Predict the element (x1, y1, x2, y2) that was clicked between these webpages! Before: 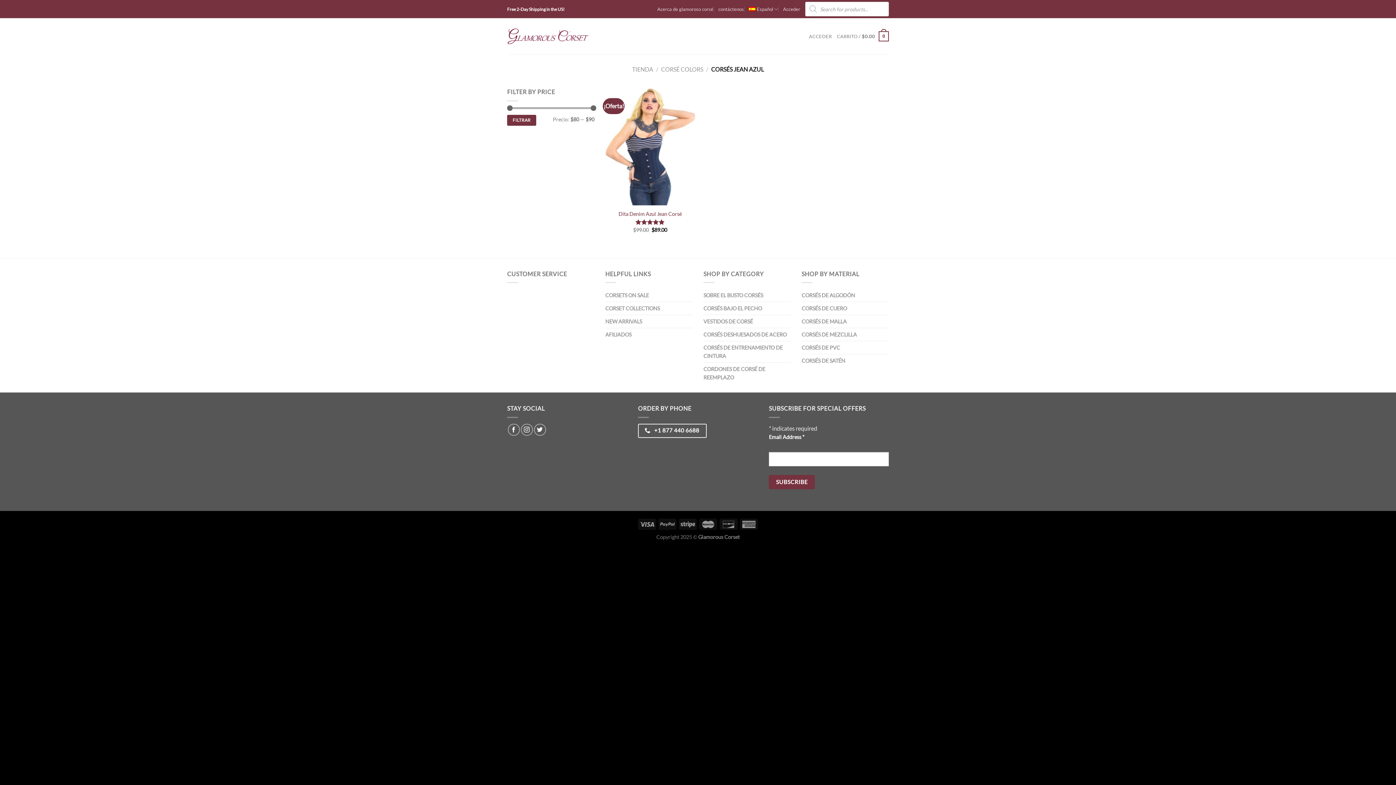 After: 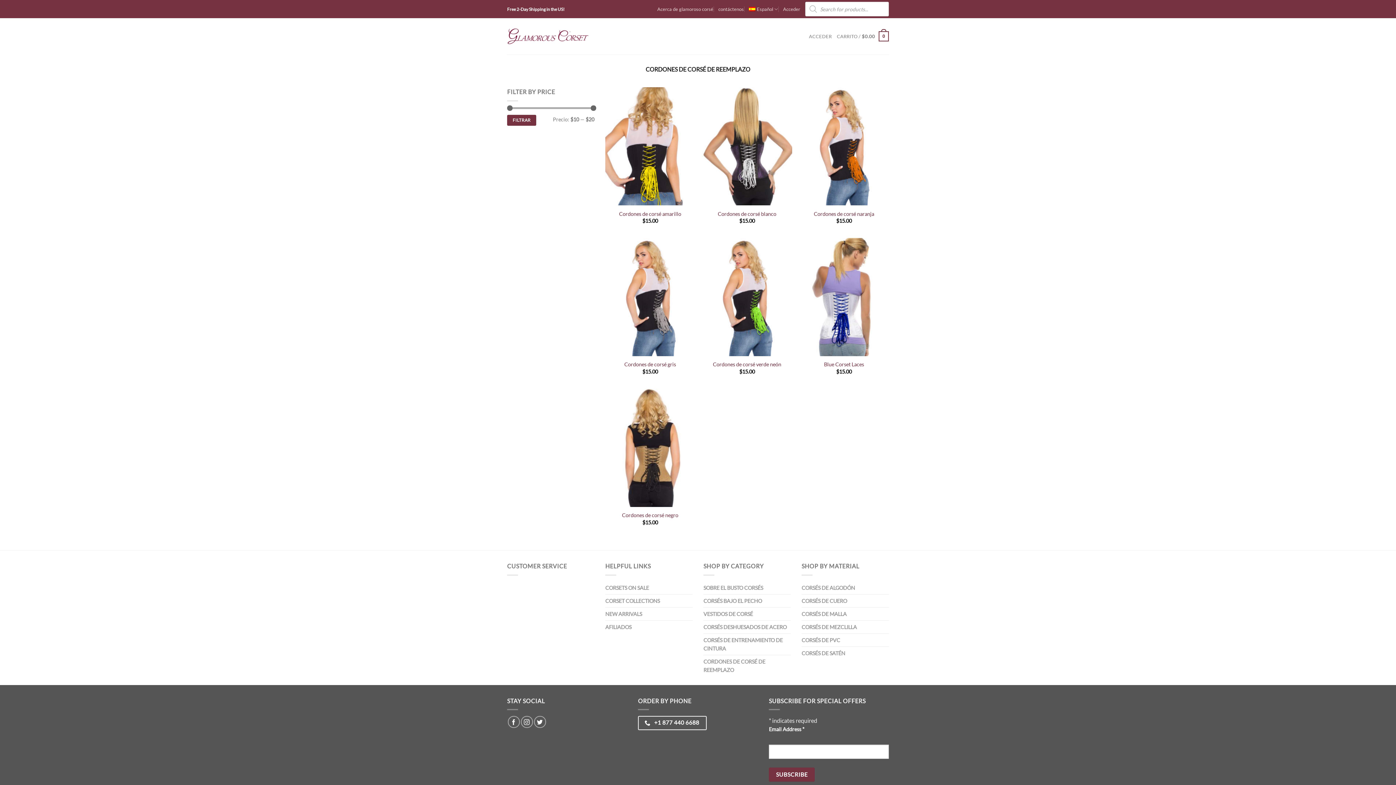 Action: bbox: (703, 362, 790, 384) label: CORDONES DE CORSÉ DE REEMPLAZO